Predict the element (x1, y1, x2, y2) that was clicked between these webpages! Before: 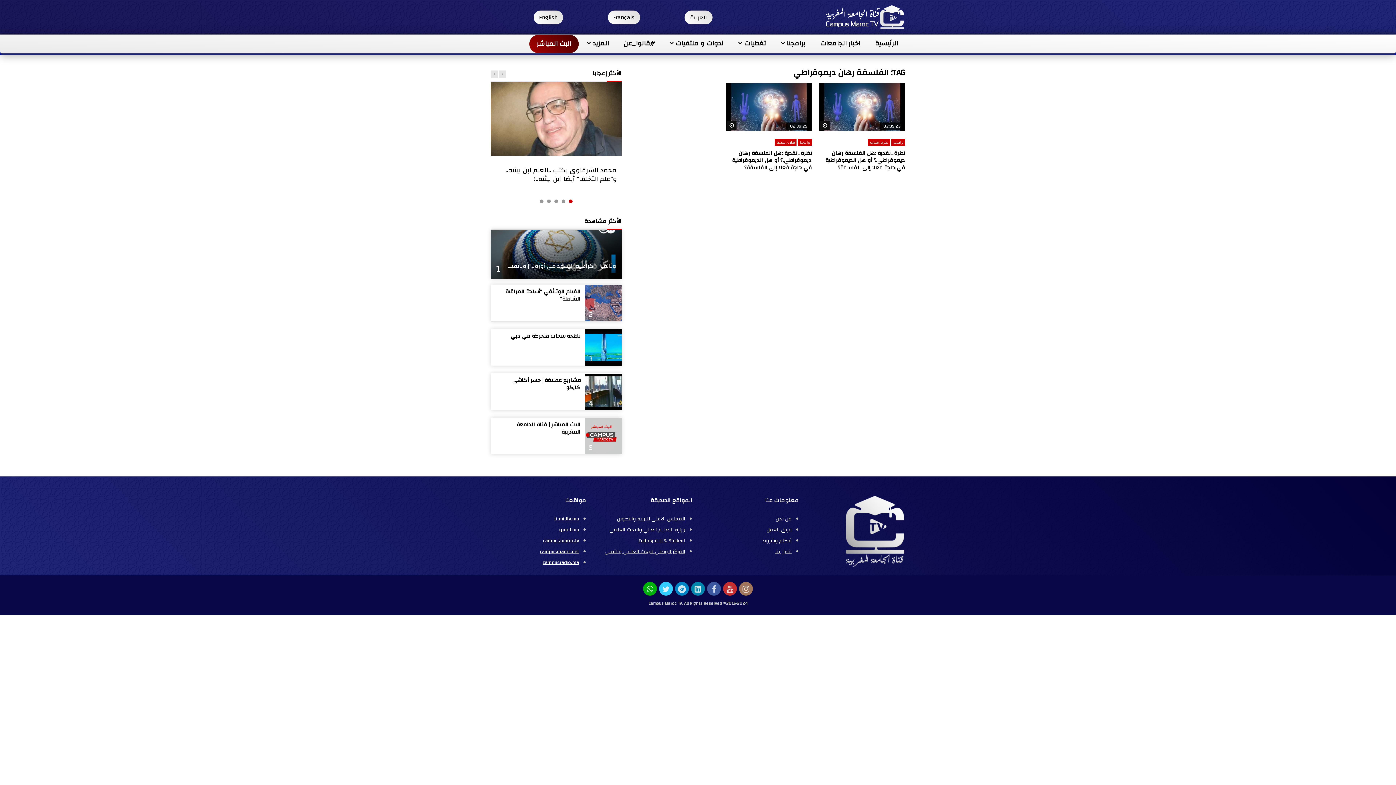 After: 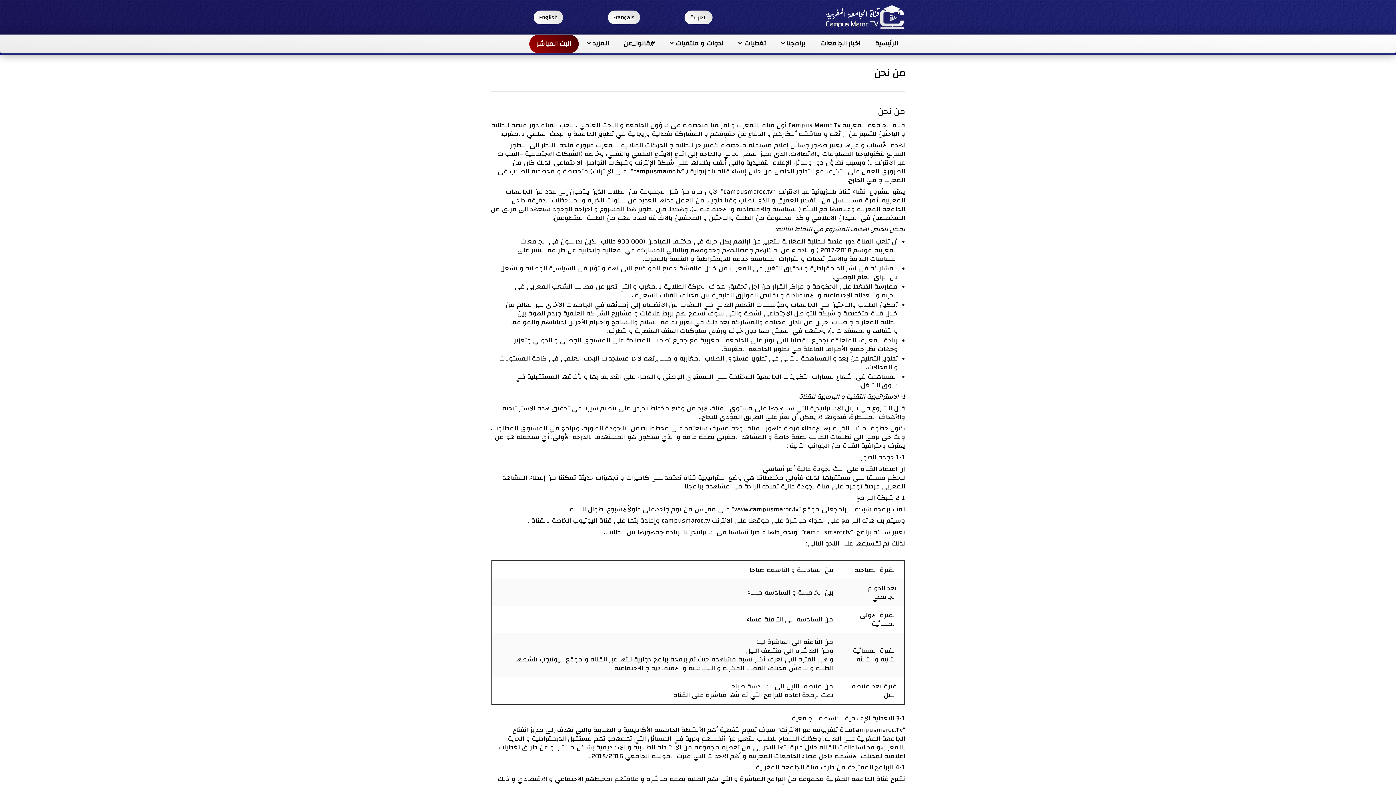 Action: bbox: (775, 514, 791, 523) label: من نحن